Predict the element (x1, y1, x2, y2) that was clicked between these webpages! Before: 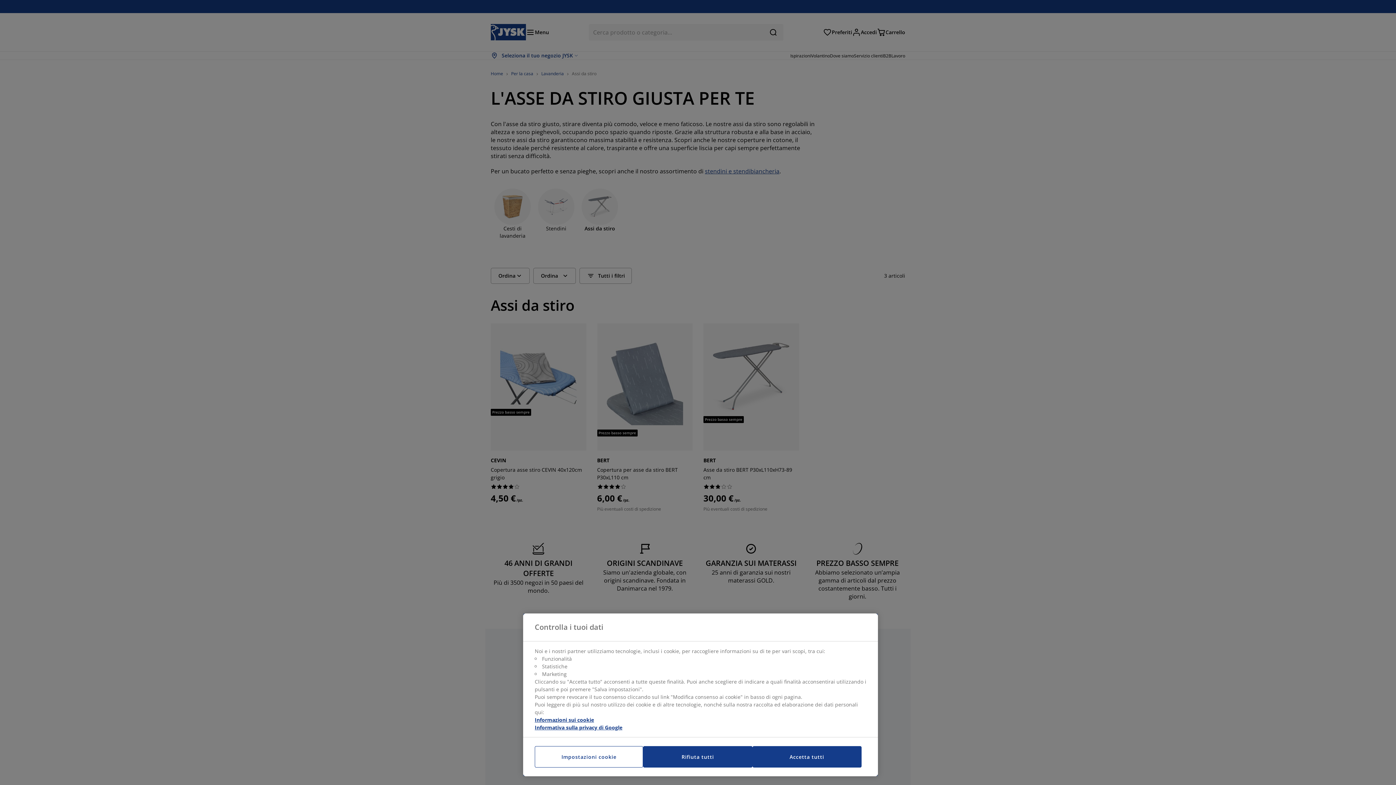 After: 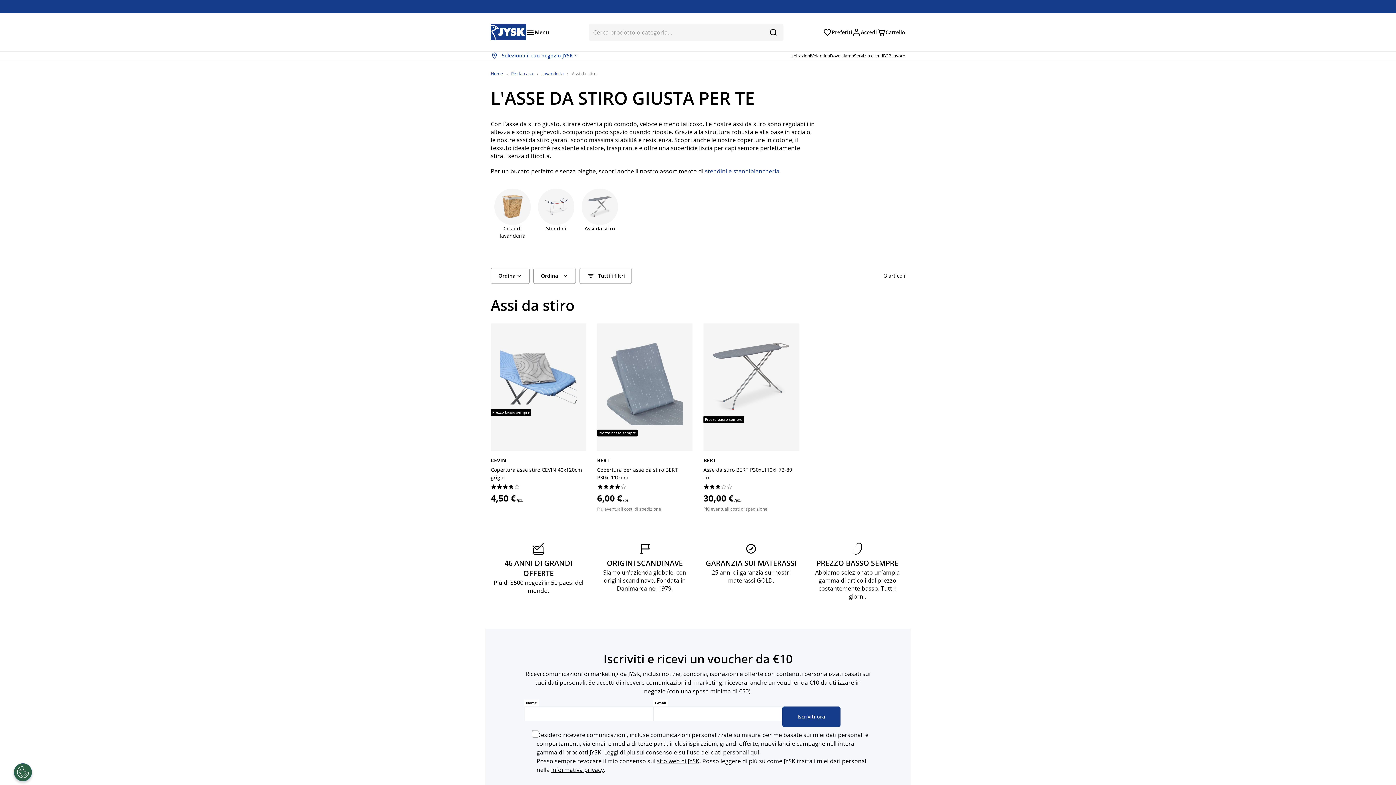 Action: bbox: (752, 746, 861, 768) label: Accetta tutti